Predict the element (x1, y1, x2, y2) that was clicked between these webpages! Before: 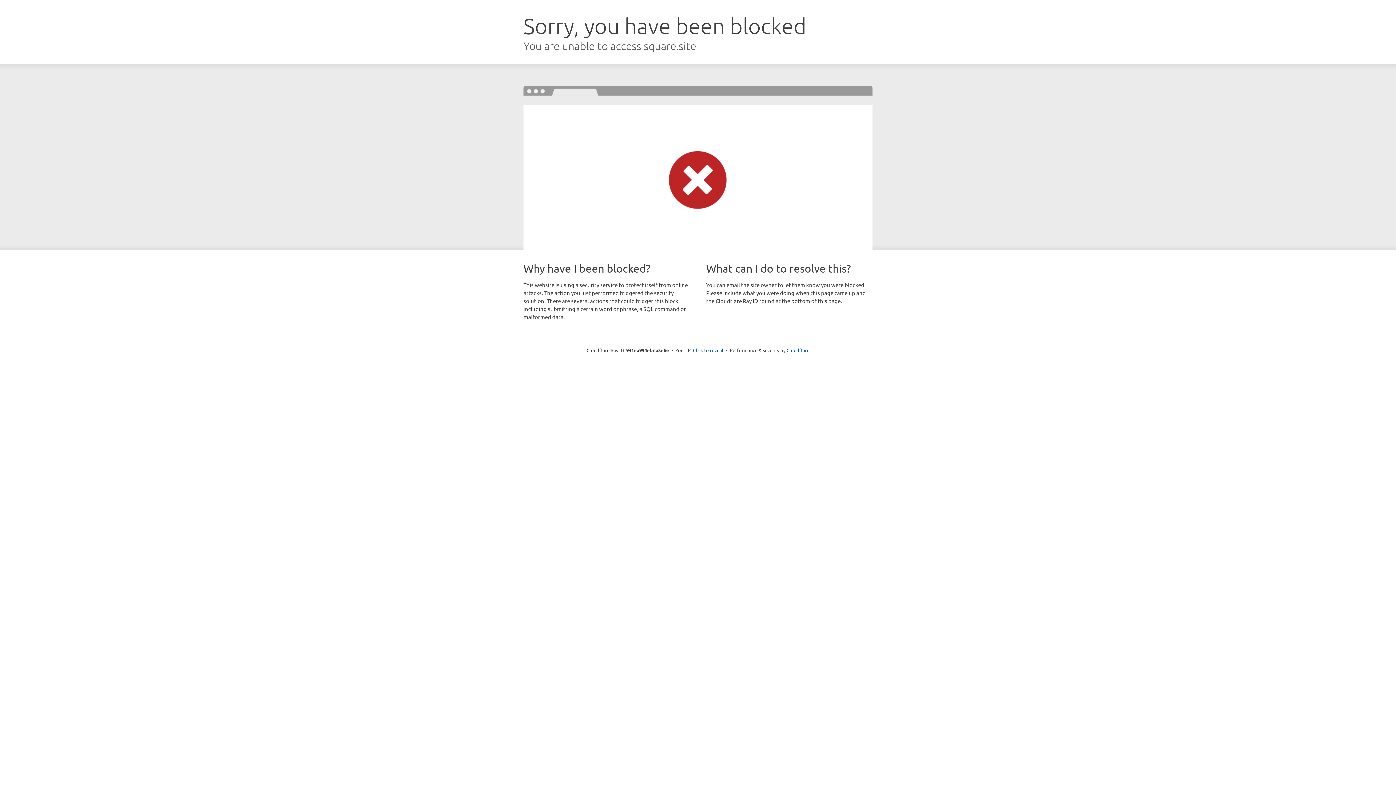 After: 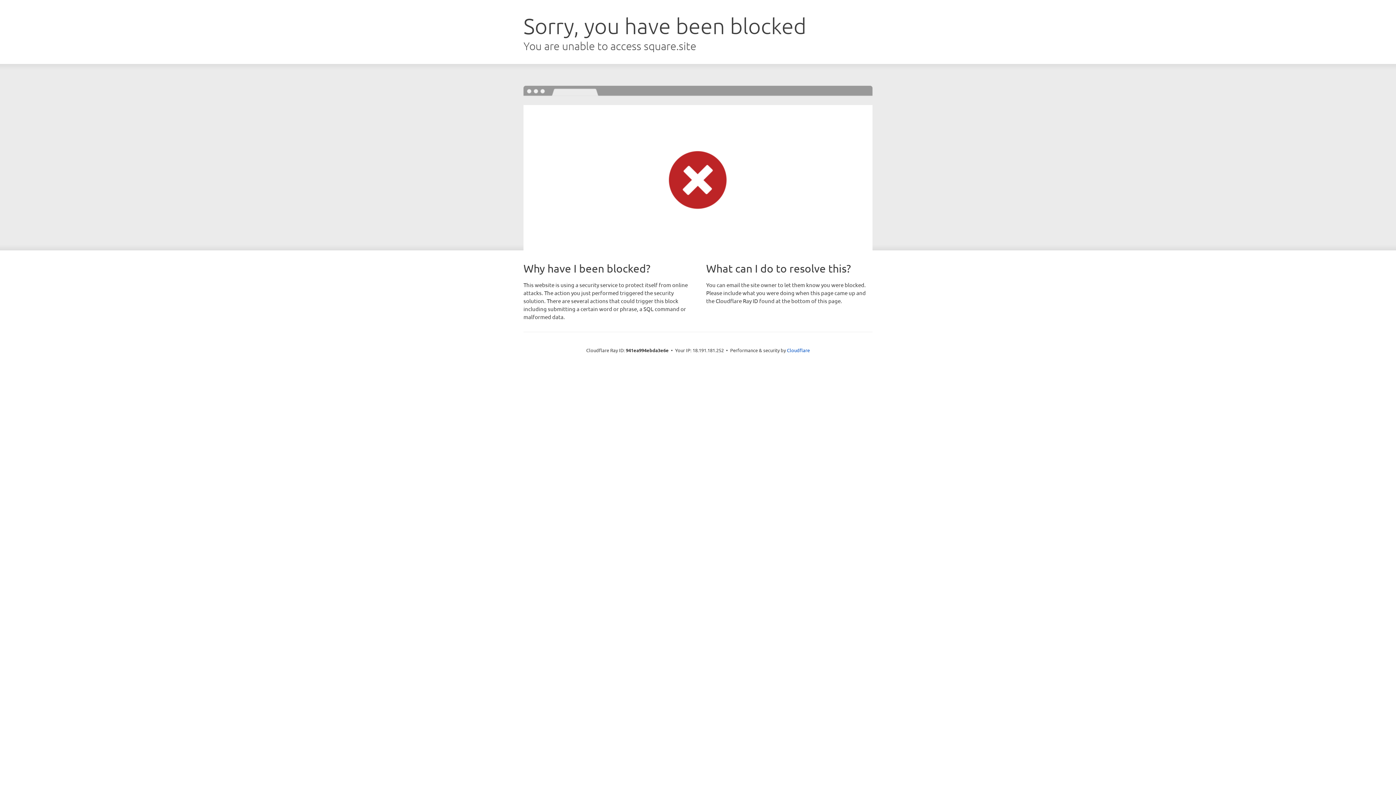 Action: bbox: (693, 346, 723, 353) label: Click to reveal